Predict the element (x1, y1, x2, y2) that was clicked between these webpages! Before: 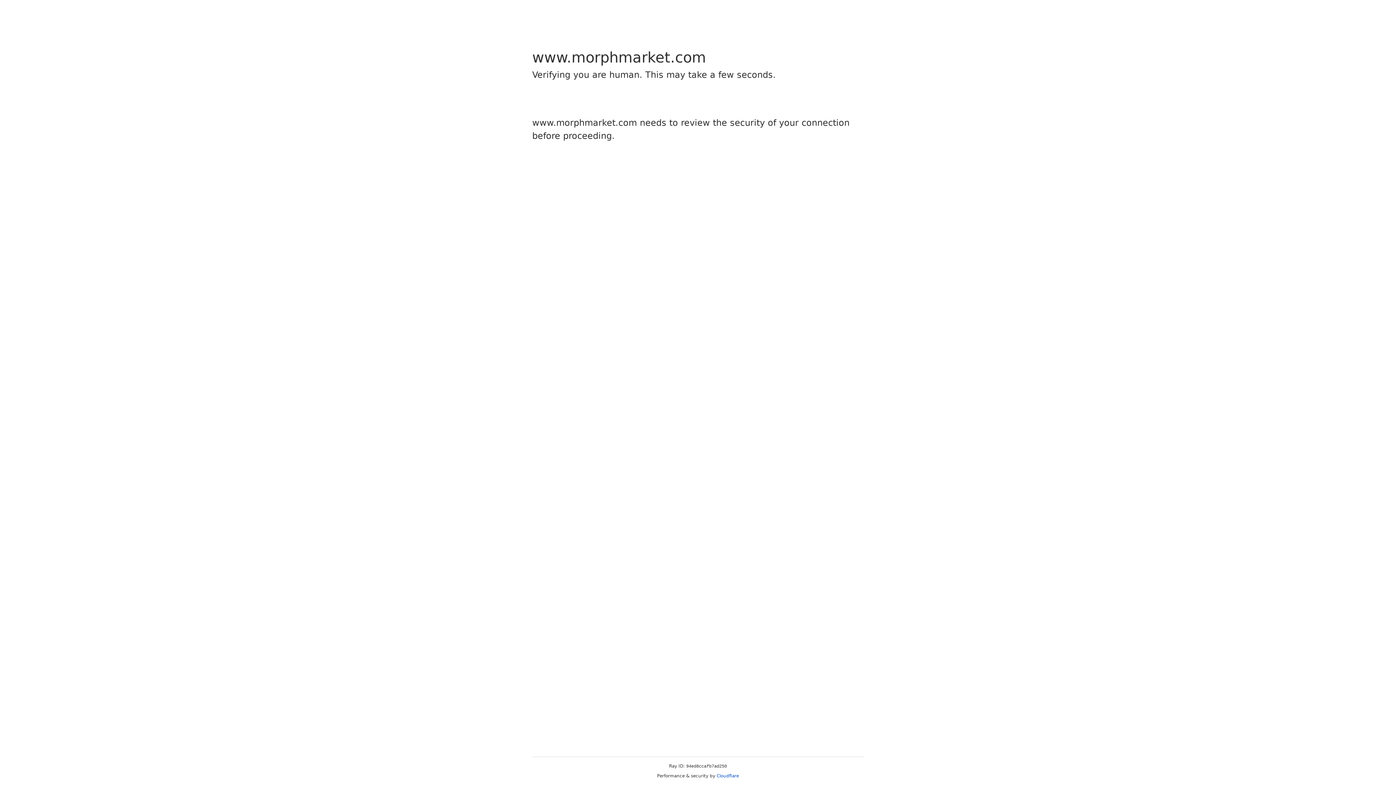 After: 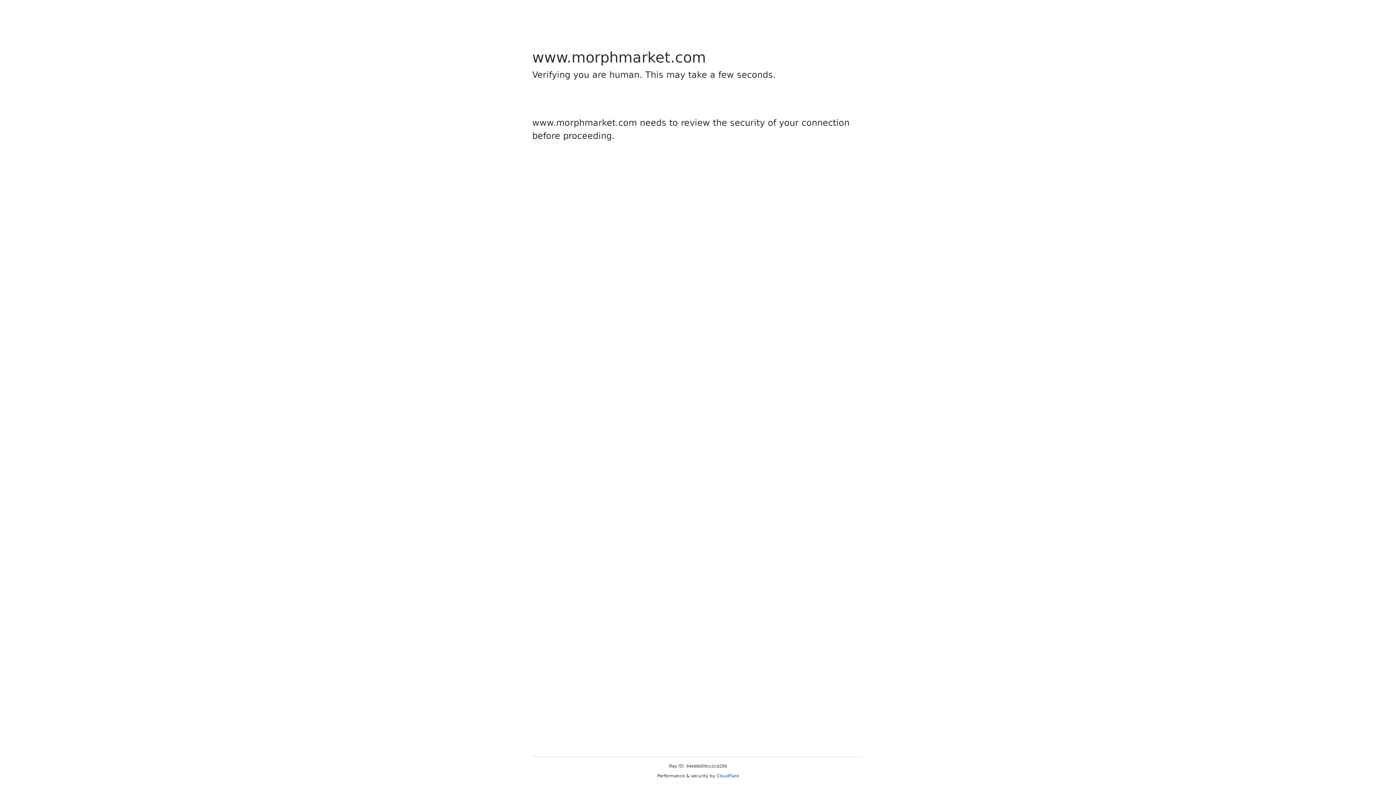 Action: label: Cloudflare bbox: (716, 773, 739, 778)